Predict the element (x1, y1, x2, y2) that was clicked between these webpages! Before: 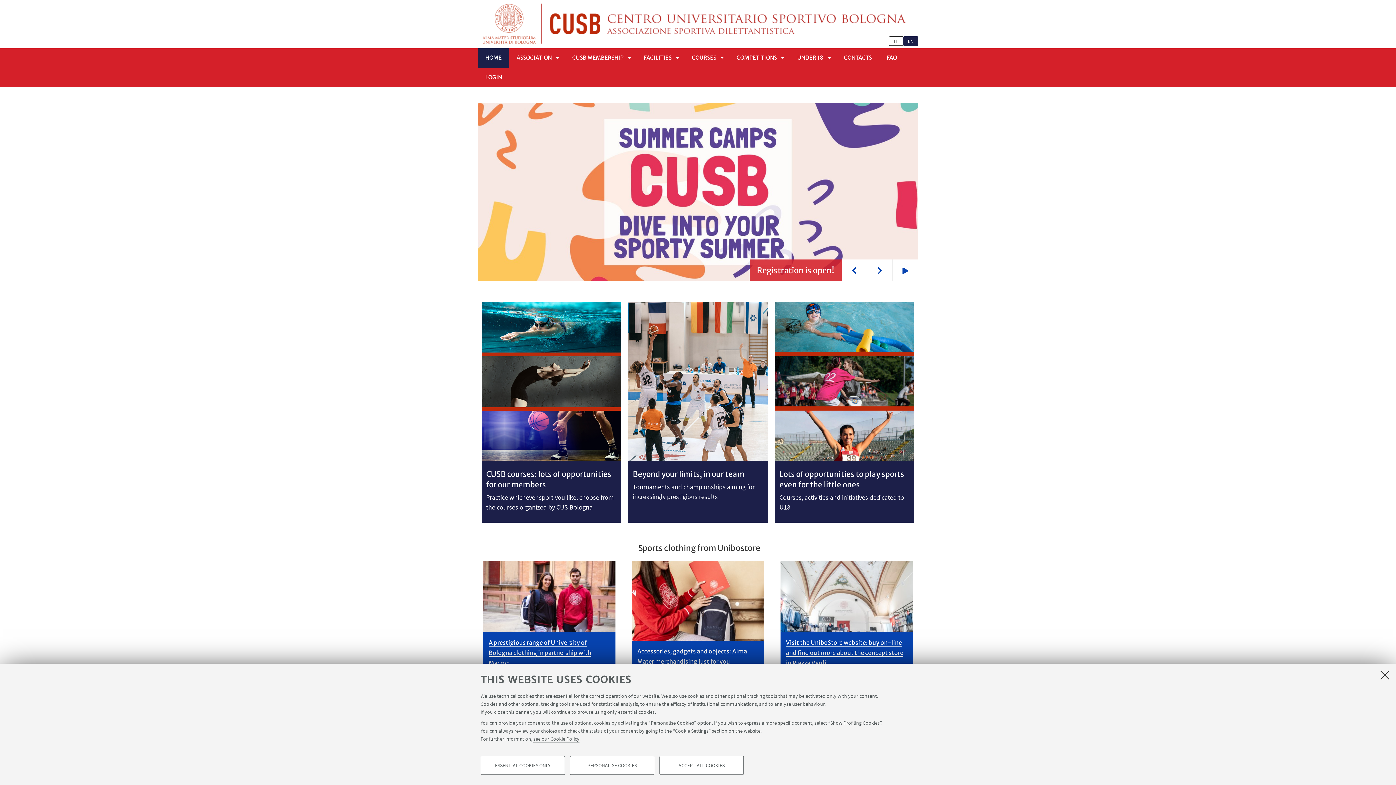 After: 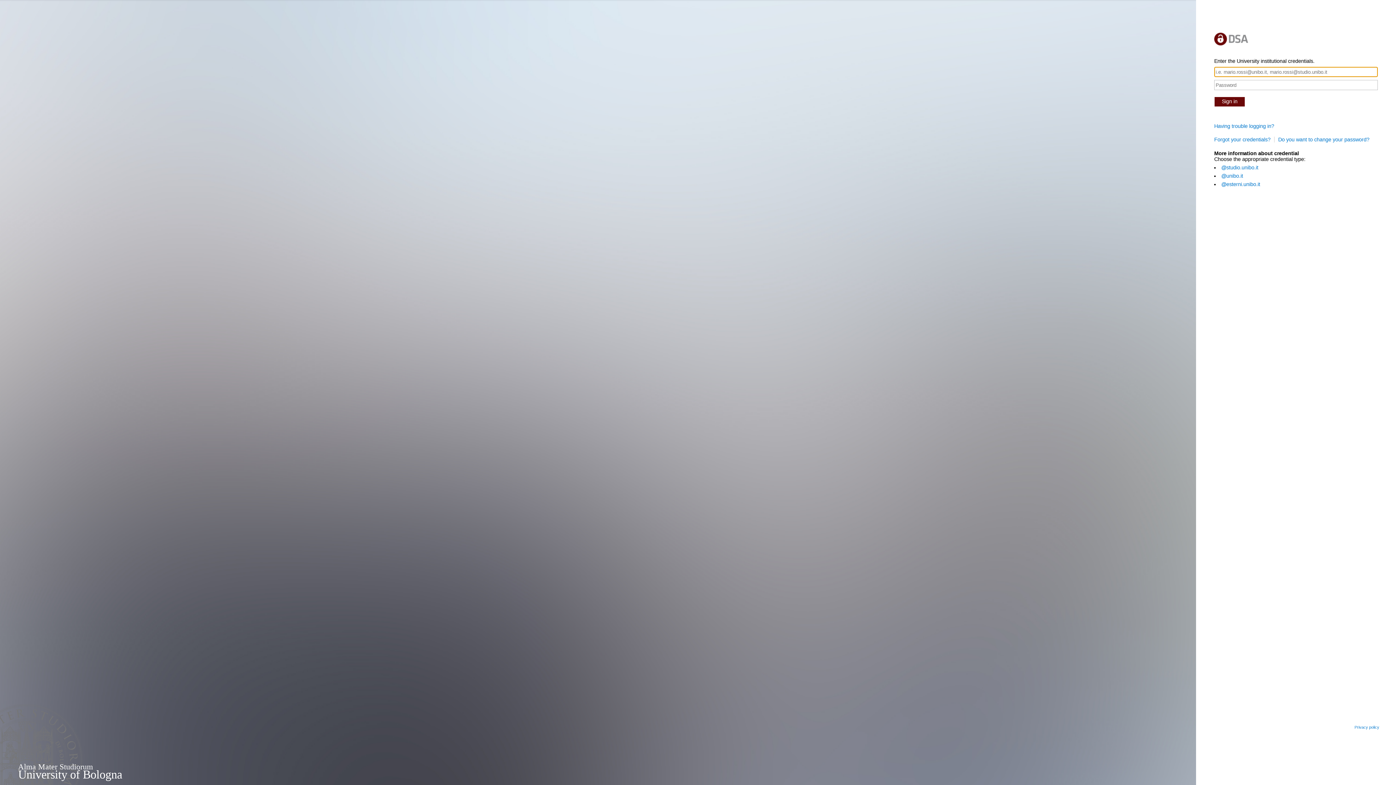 Action: label: Lots of opportunities to play sports even for the little ones

Courses, activities and initiatives dedicated to U18 bbox: (775, 301, 914, 522)